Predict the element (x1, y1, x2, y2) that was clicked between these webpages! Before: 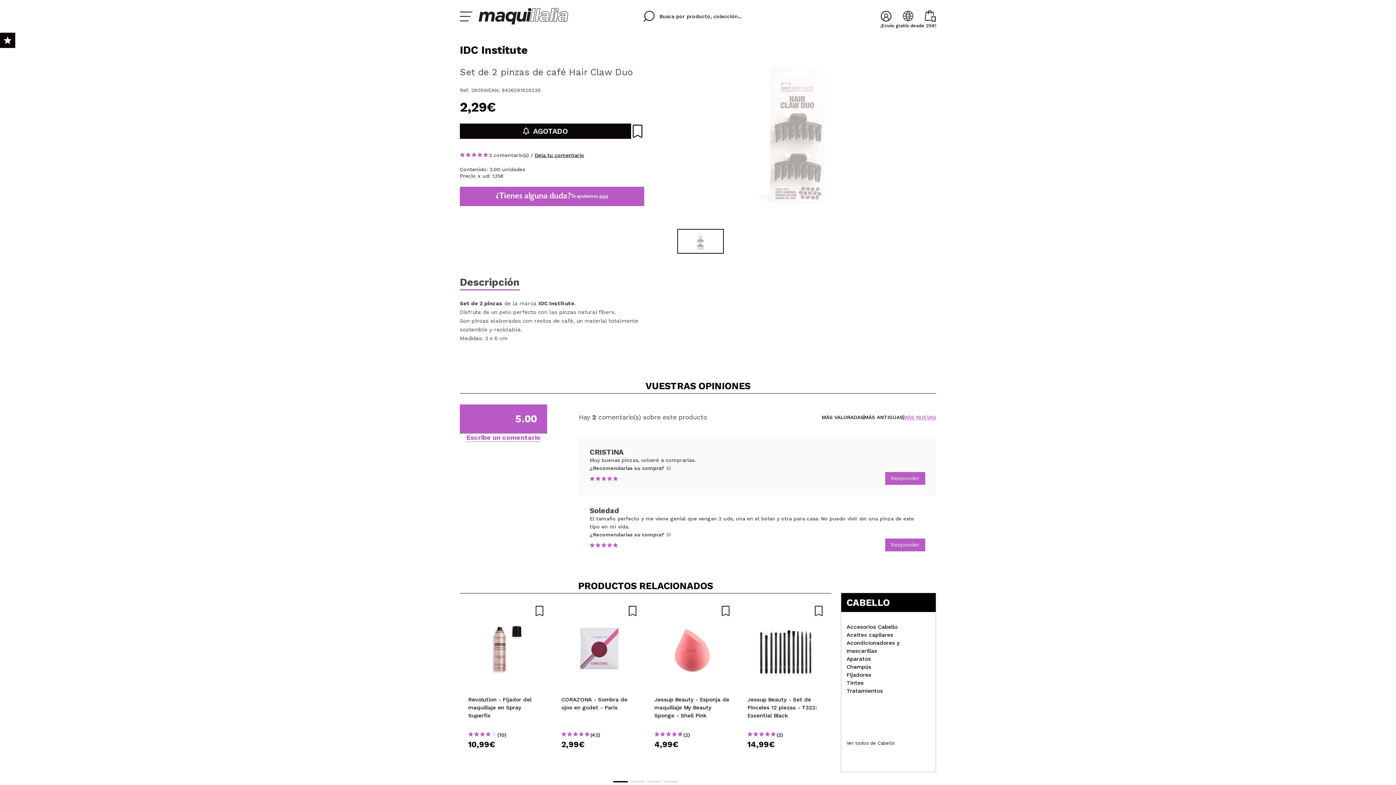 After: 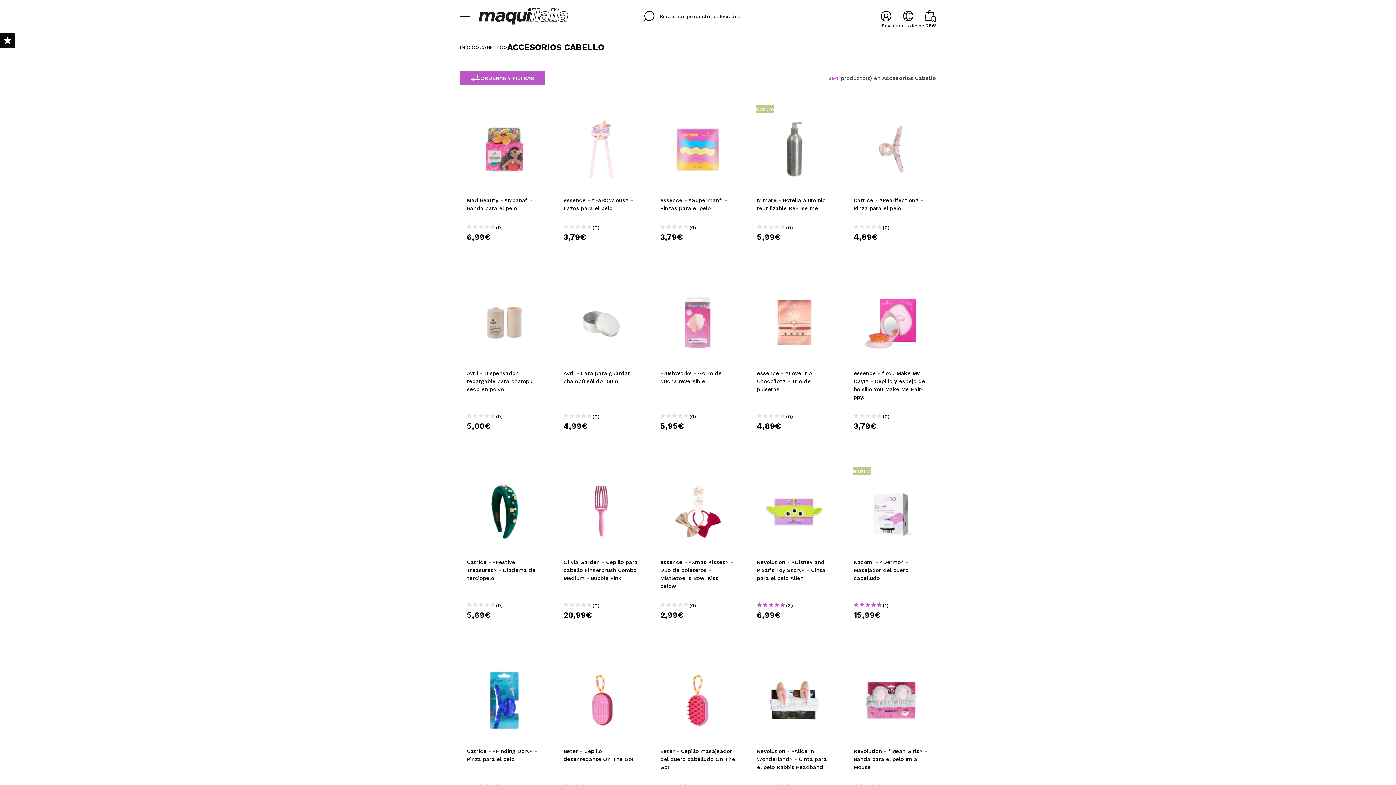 Action: bbox: (846, 623, 930, 631) label: Accesorios Cabello